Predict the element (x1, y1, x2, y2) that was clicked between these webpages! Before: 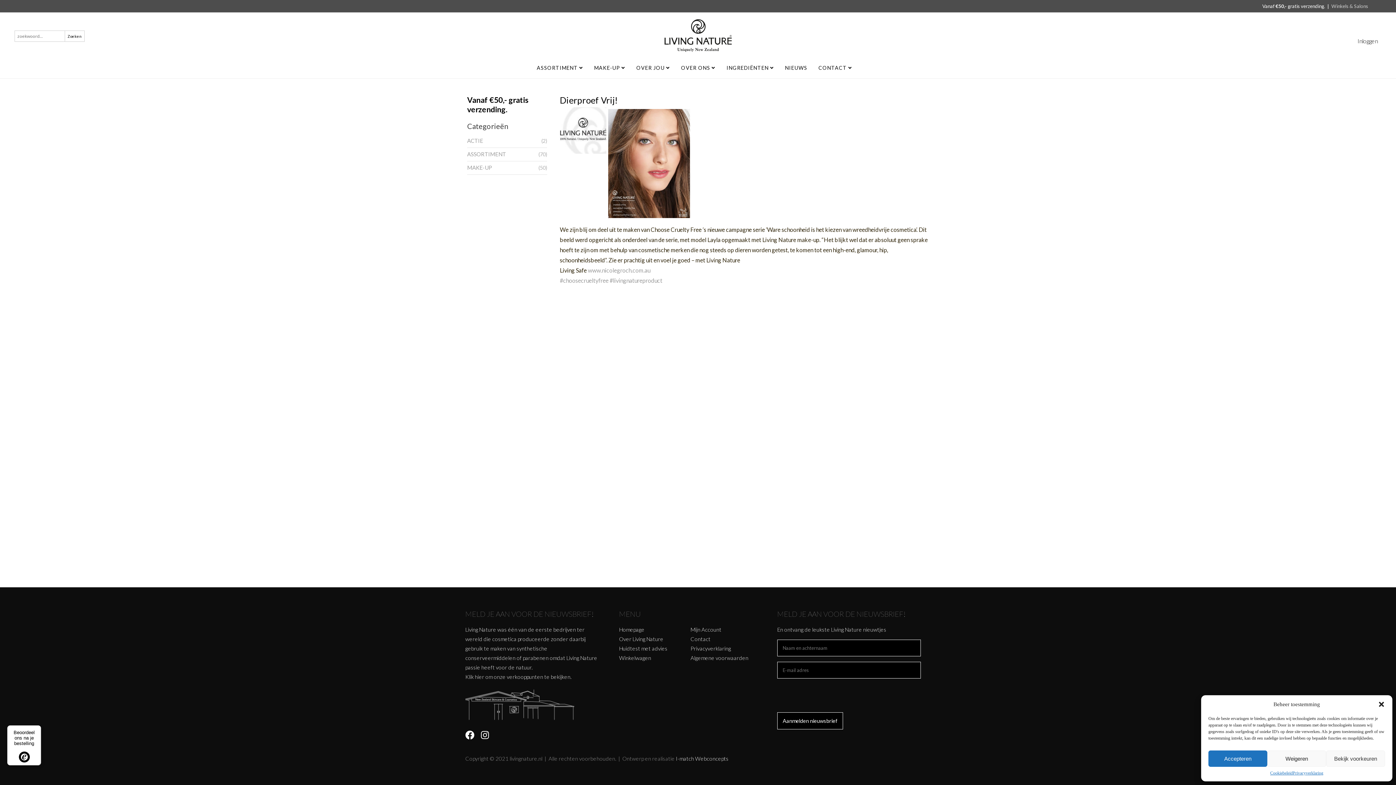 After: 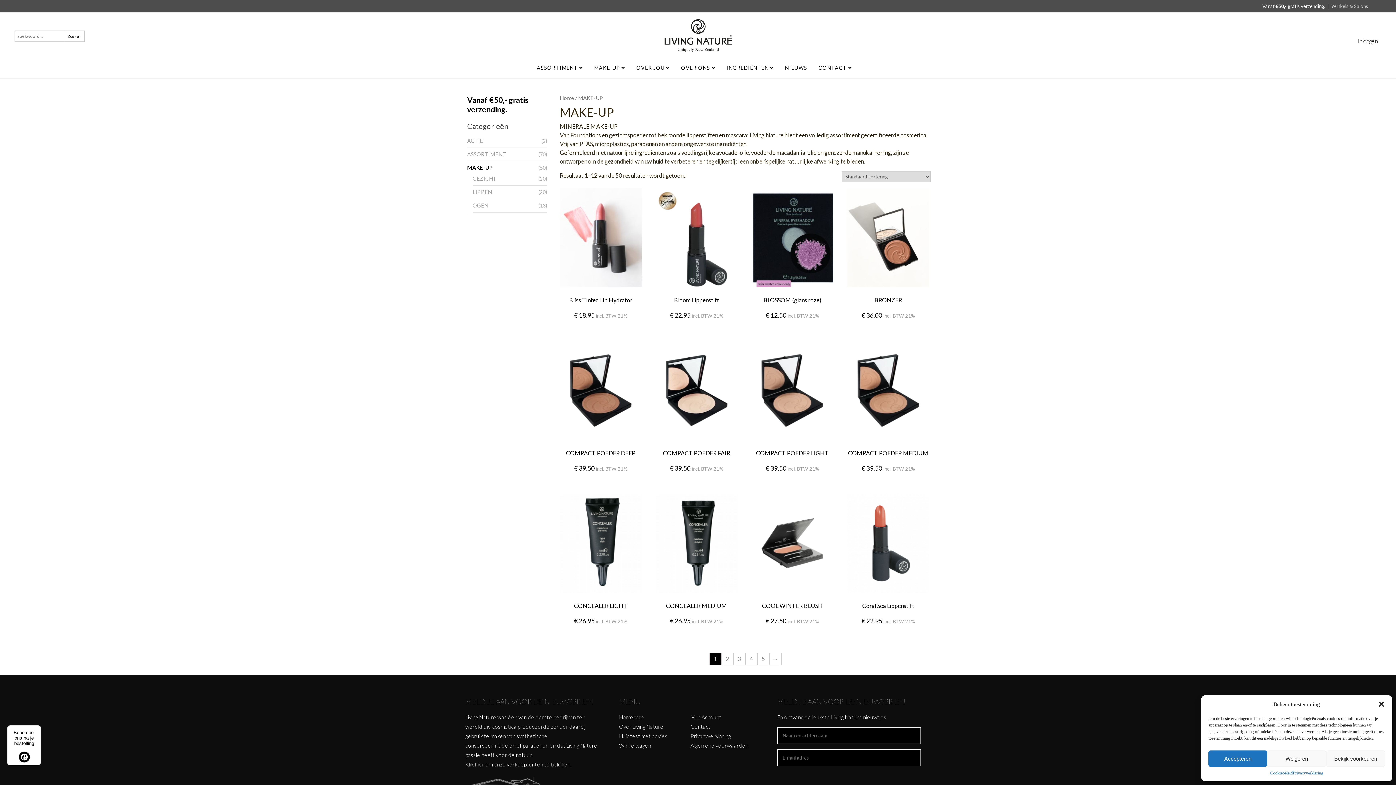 Action: bbox: (467, 164, 492, 170) label: MAKE-UP